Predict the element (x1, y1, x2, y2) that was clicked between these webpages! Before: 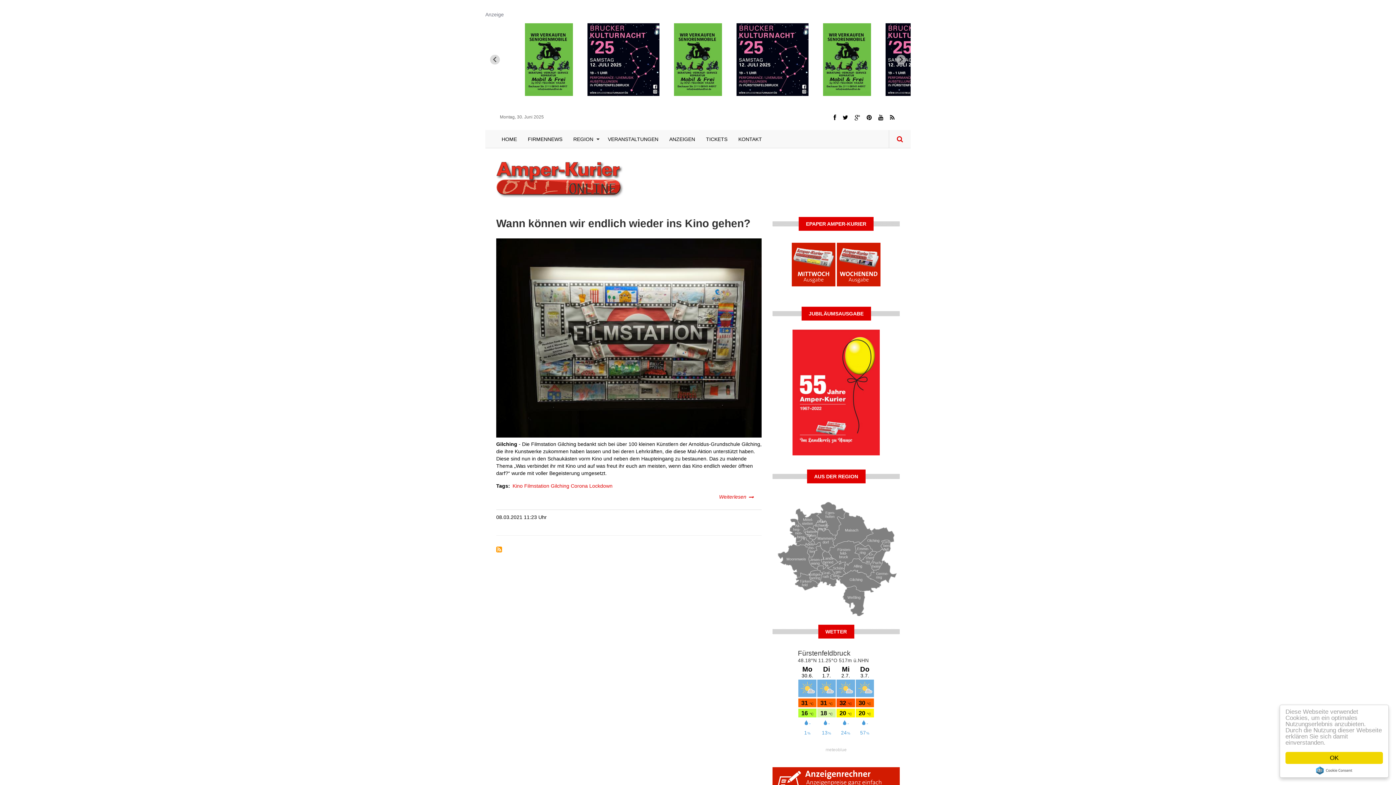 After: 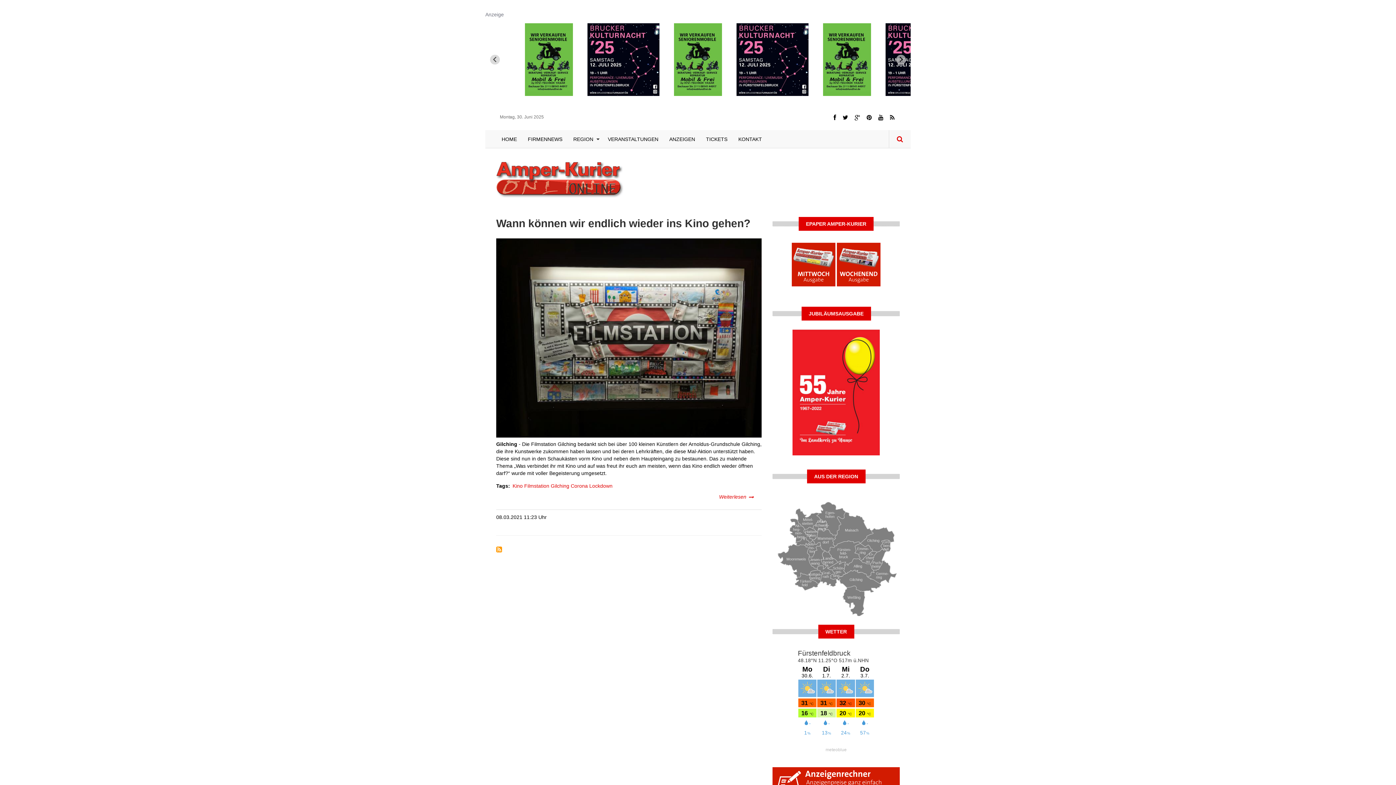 Action: label: OK bbox: (1285, 752, 1383, 764)